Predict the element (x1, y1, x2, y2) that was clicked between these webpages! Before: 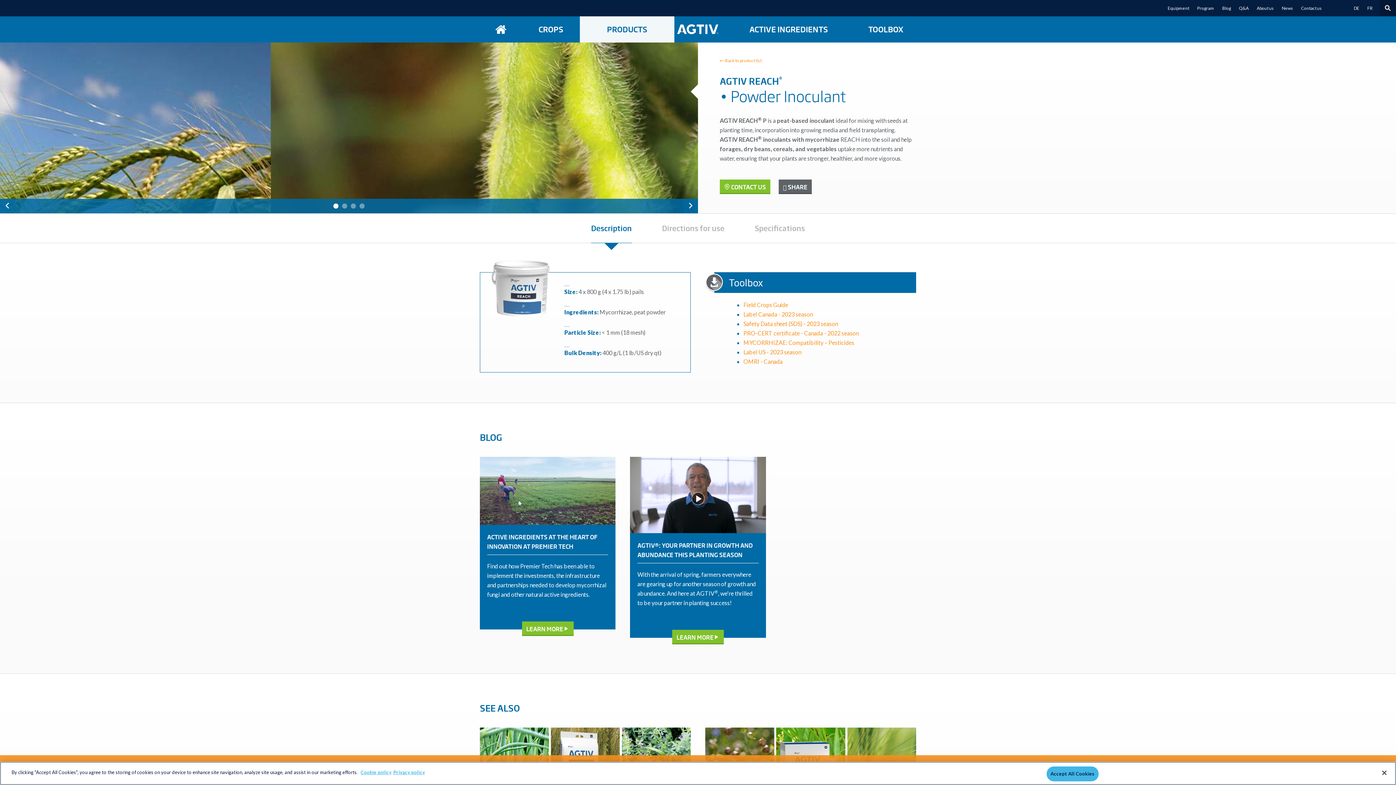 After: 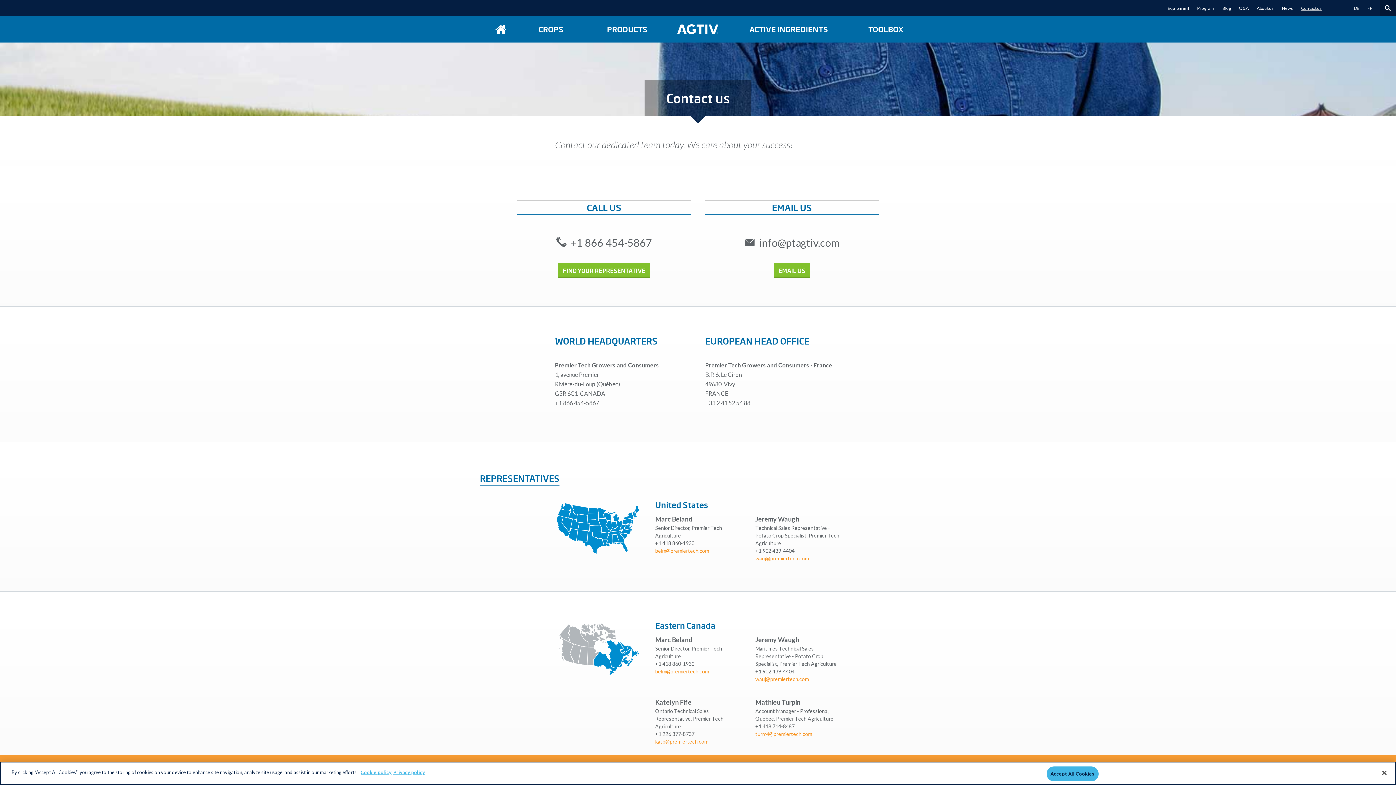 Action: label: Contact us bbox: (1301, 5, 1322, 10)